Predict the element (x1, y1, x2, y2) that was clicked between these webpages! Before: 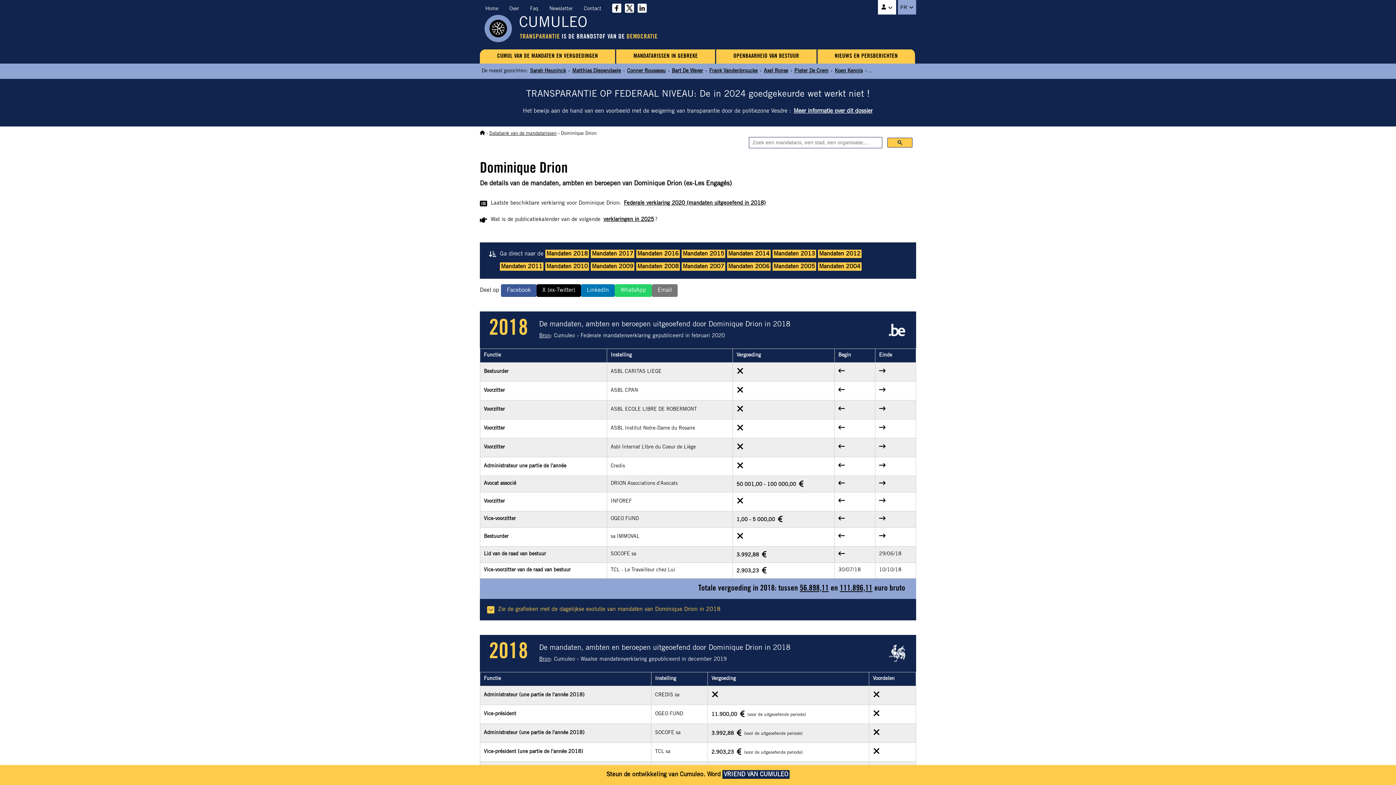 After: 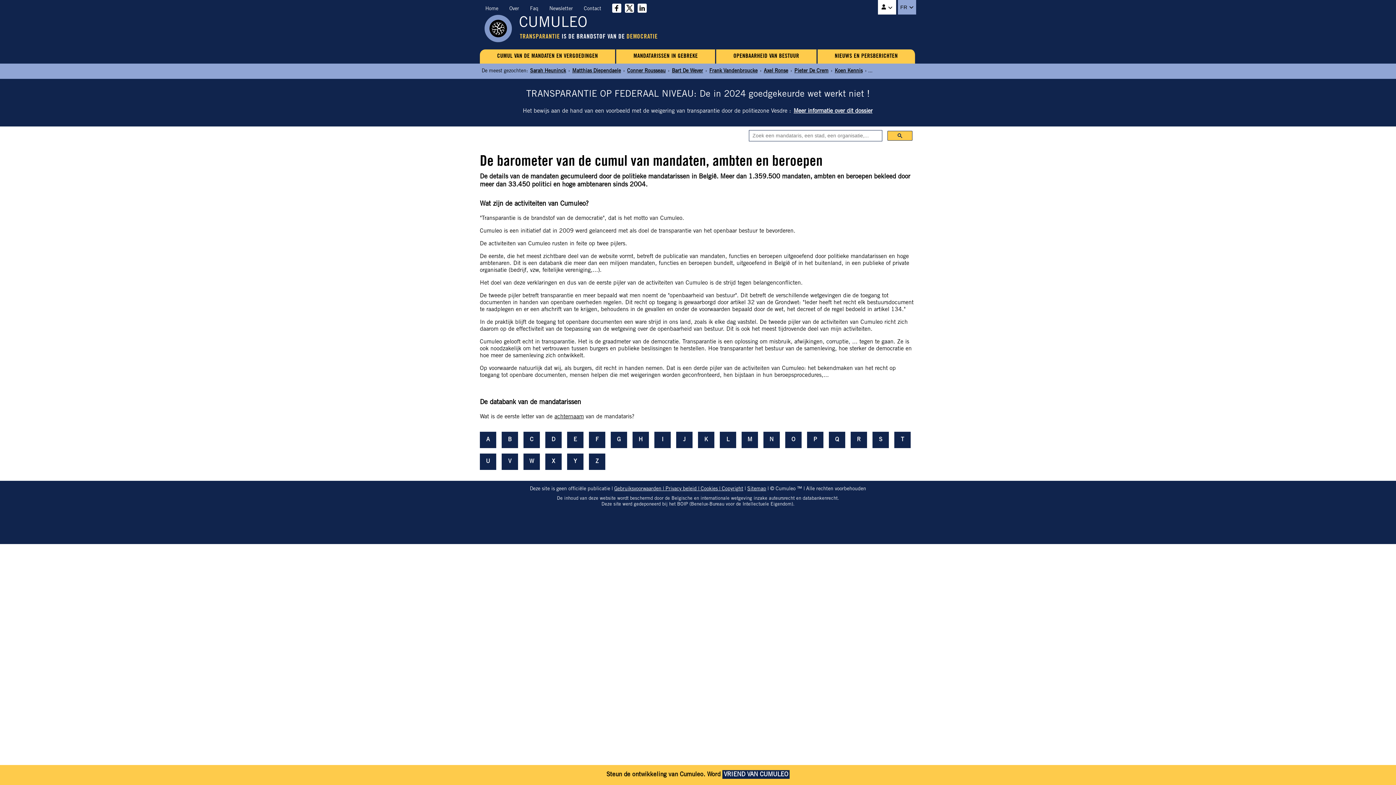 Action: label: Home bbox: (480, 6, 504, 11)